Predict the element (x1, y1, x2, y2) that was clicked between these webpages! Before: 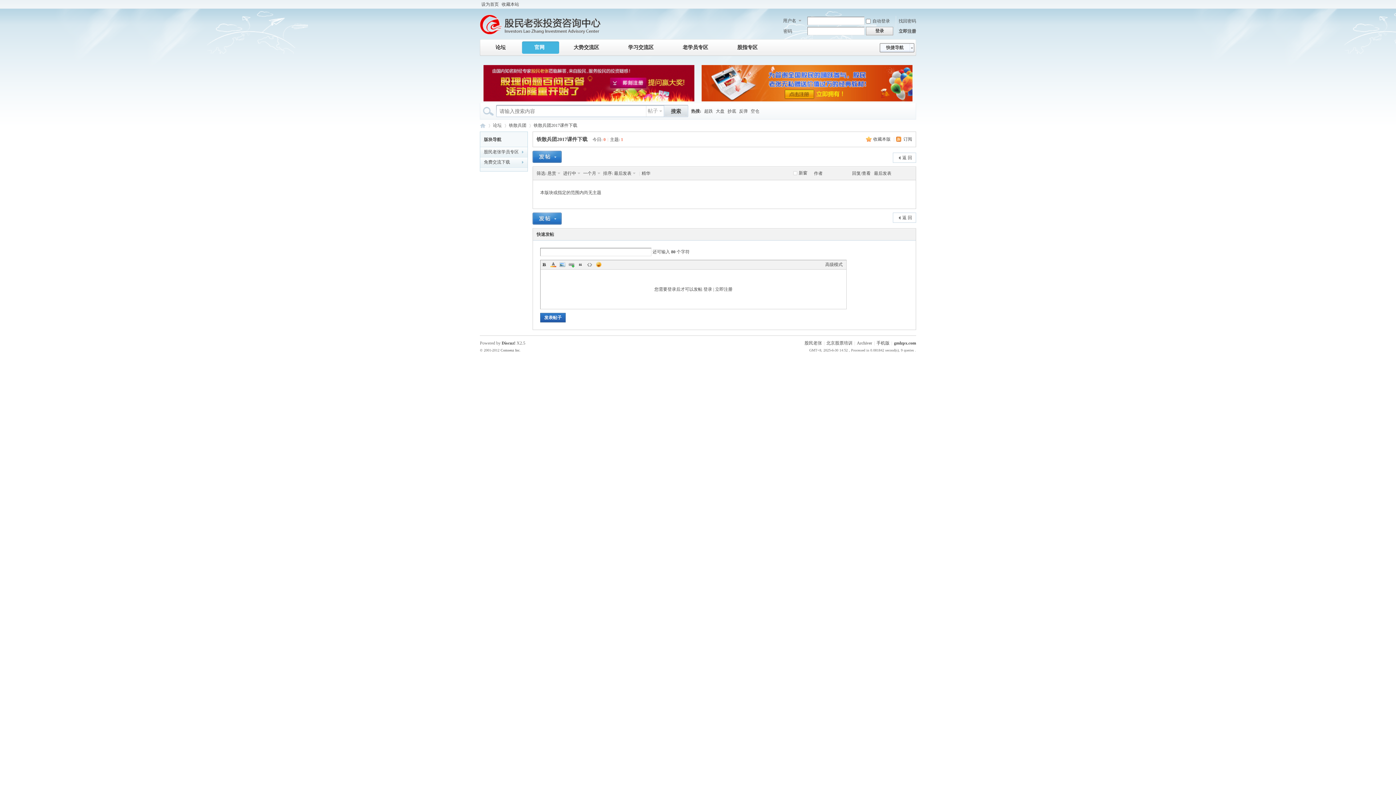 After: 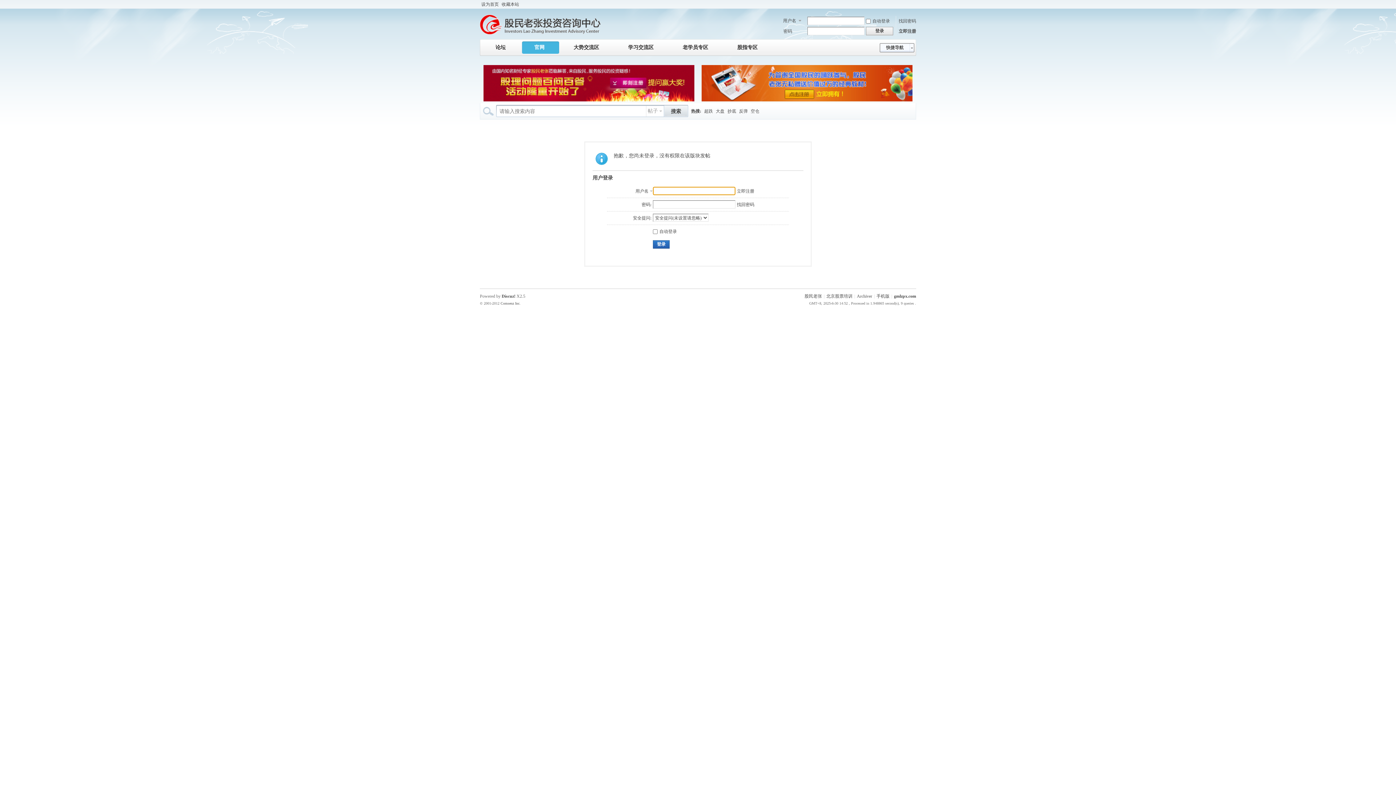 Action: bbox: (532, 150, 561, 162)